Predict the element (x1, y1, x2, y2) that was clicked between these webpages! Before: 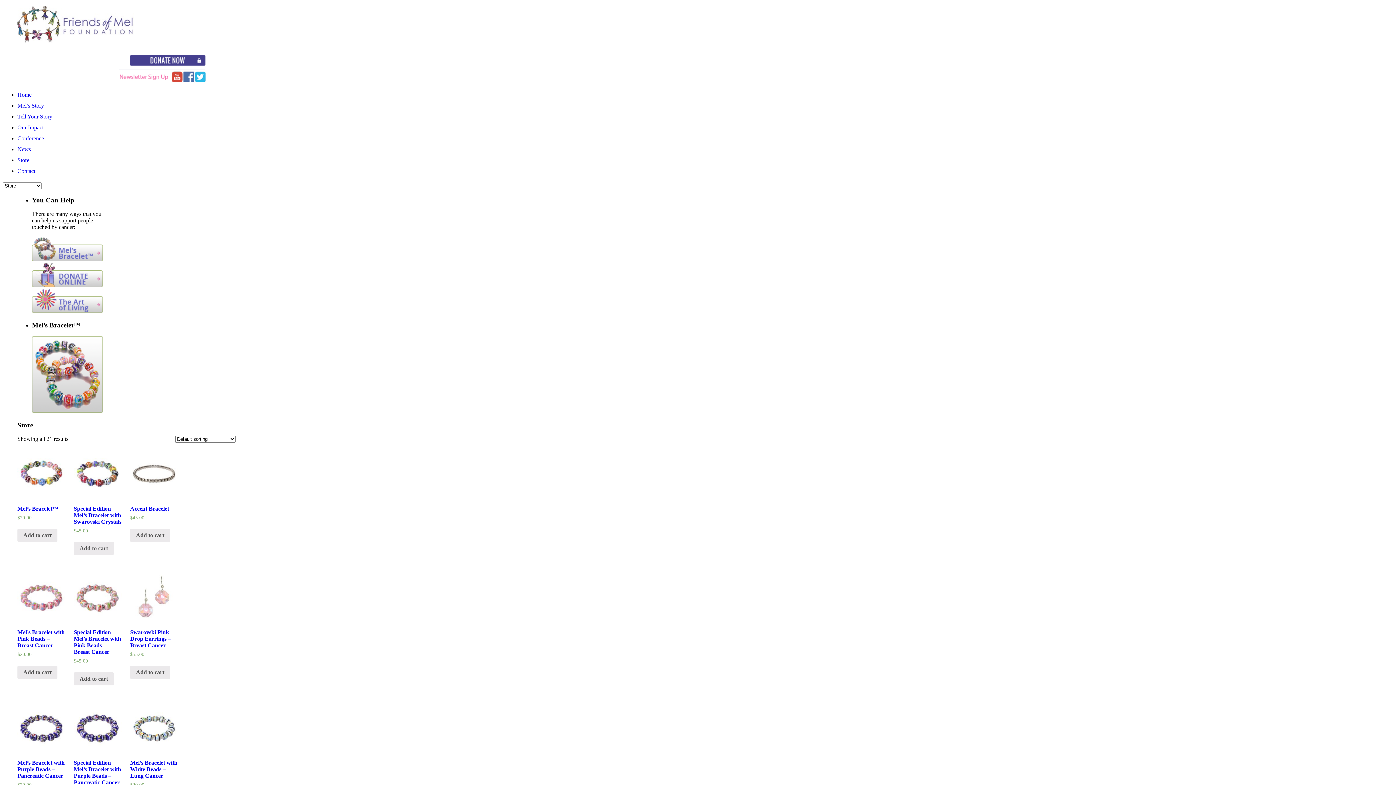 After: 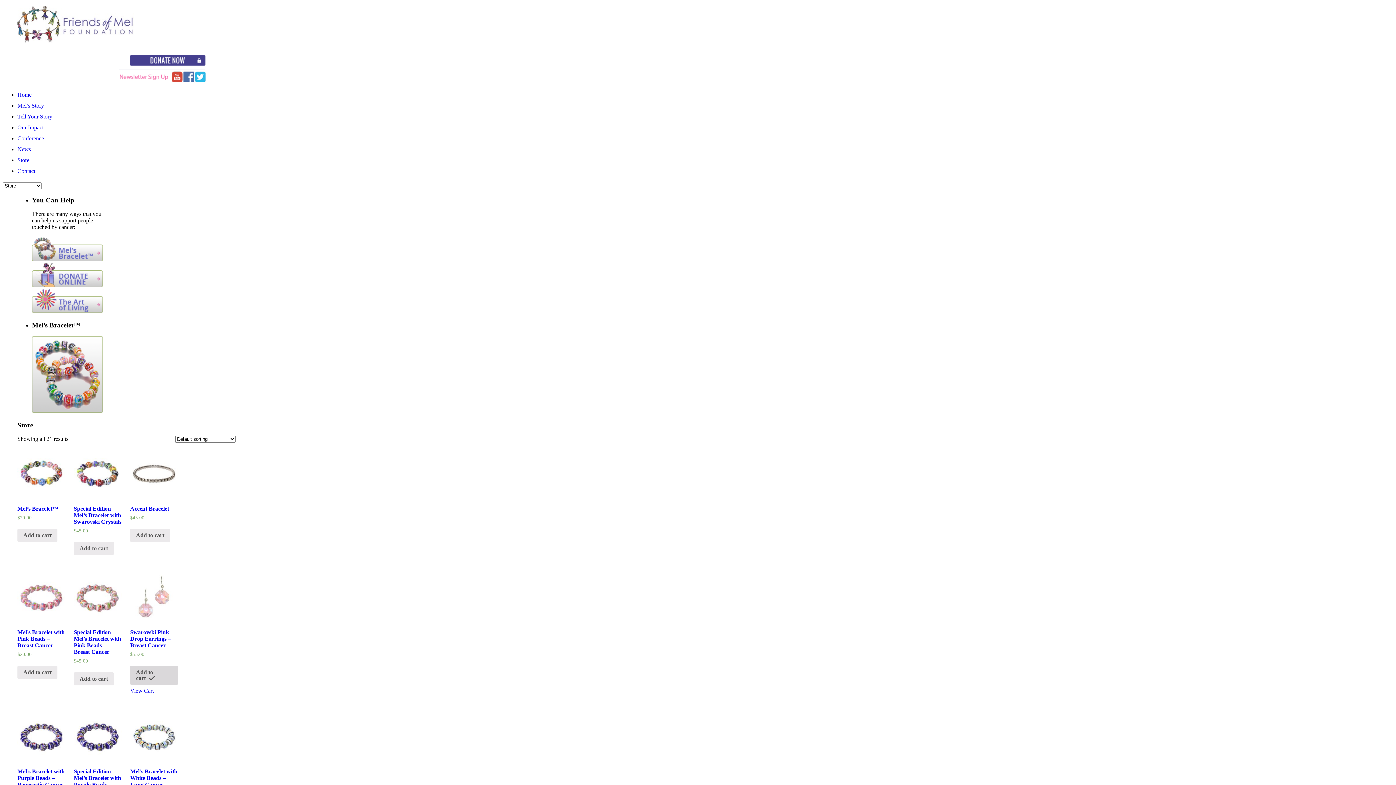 Action: bbox: (130, 666, 170, 679) label: Add to cart